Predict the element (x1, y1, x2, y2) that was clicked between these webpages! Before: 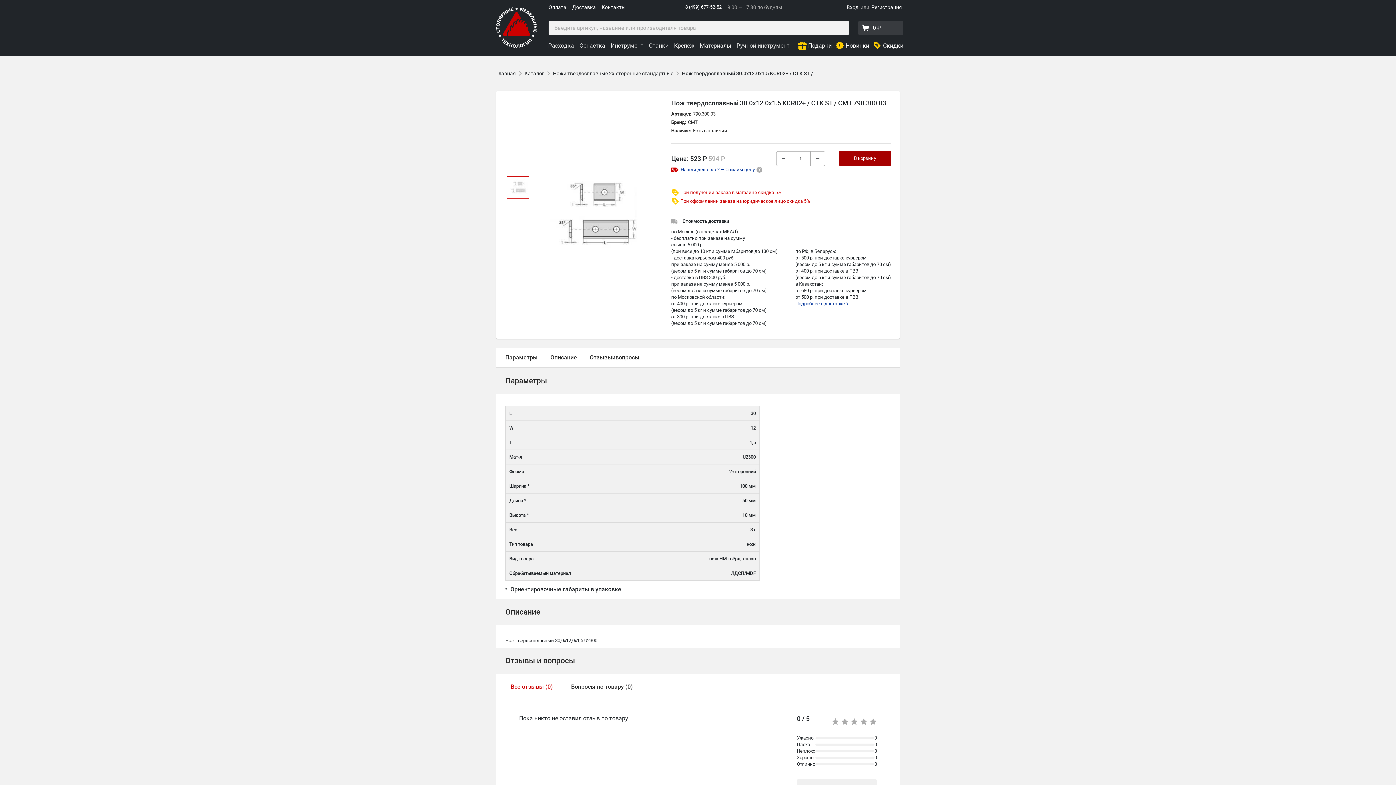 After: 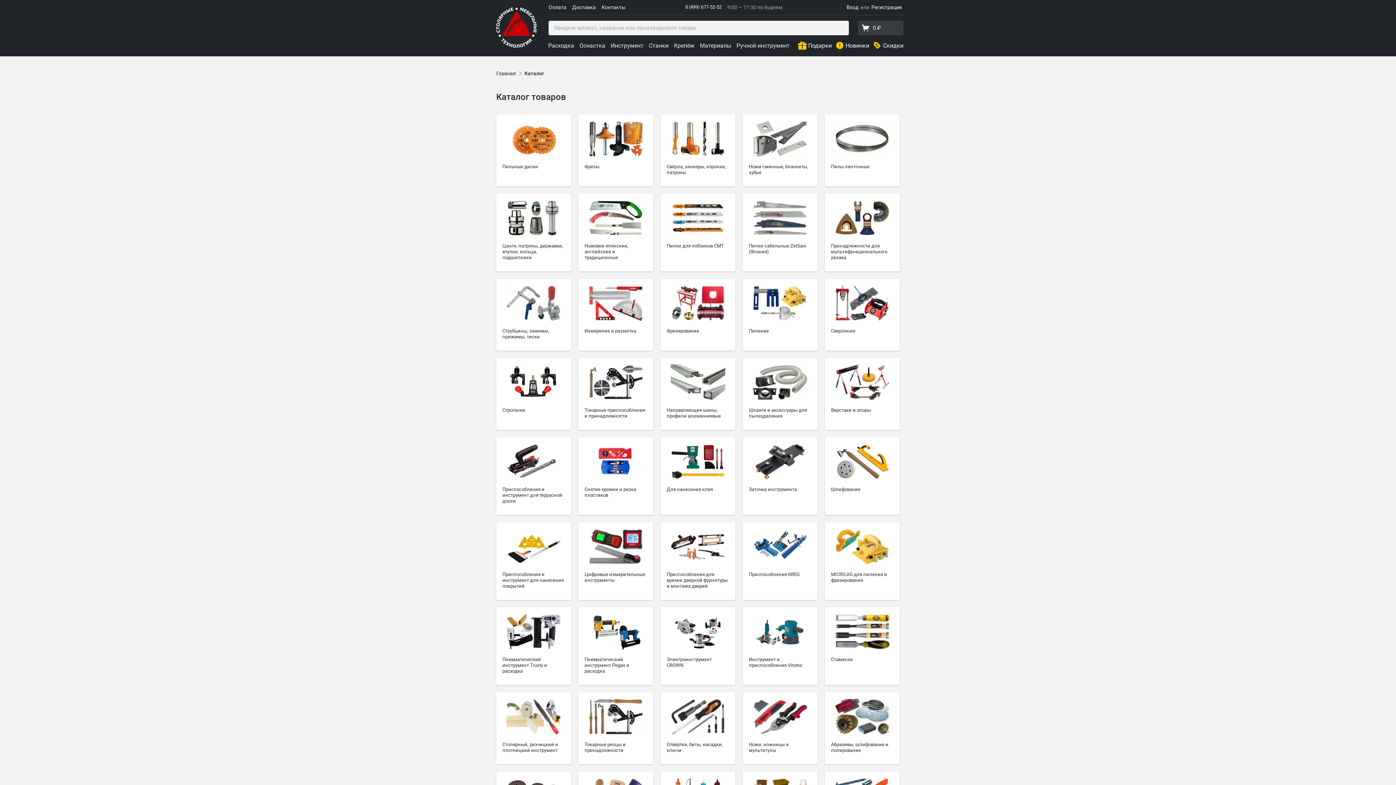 Action: bbox: (524, 69, 544, 77) label: Каталог